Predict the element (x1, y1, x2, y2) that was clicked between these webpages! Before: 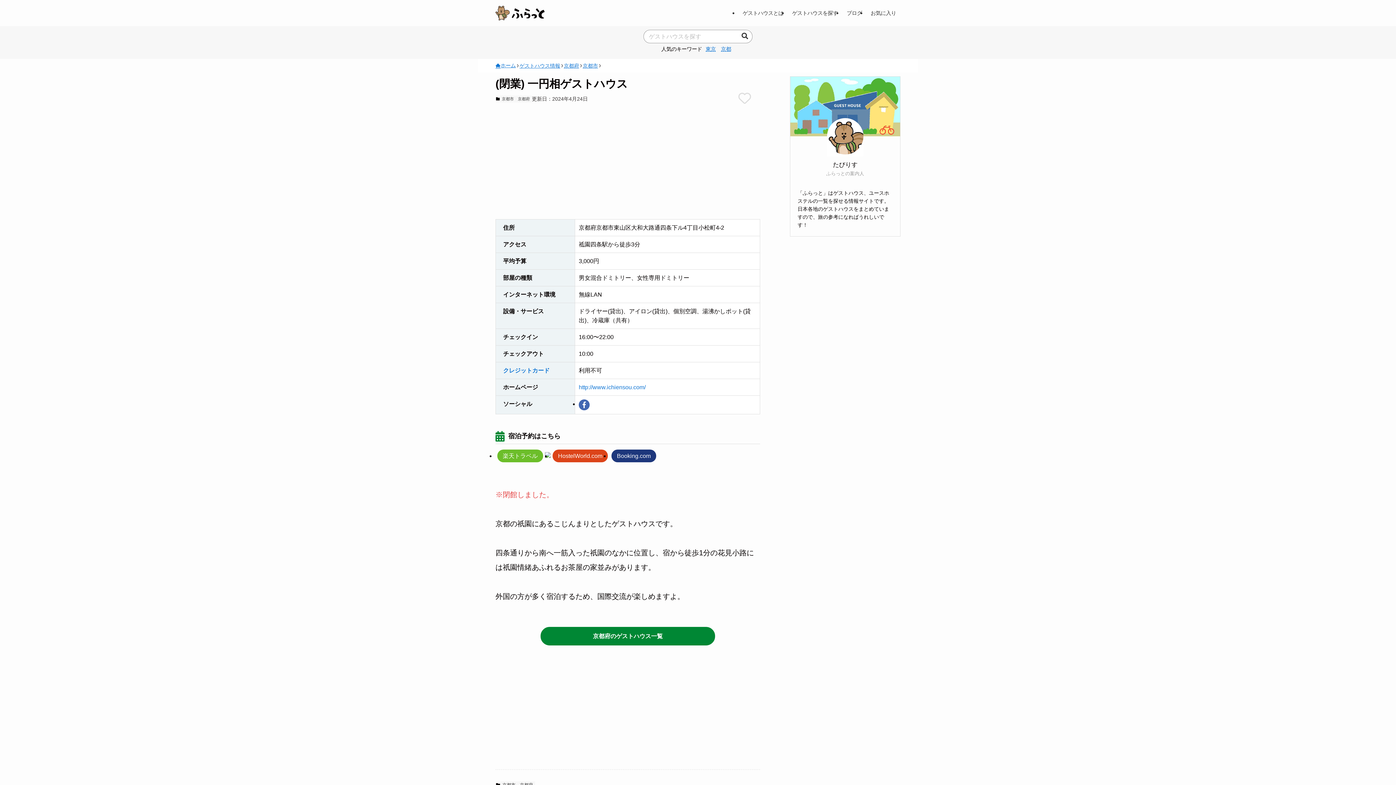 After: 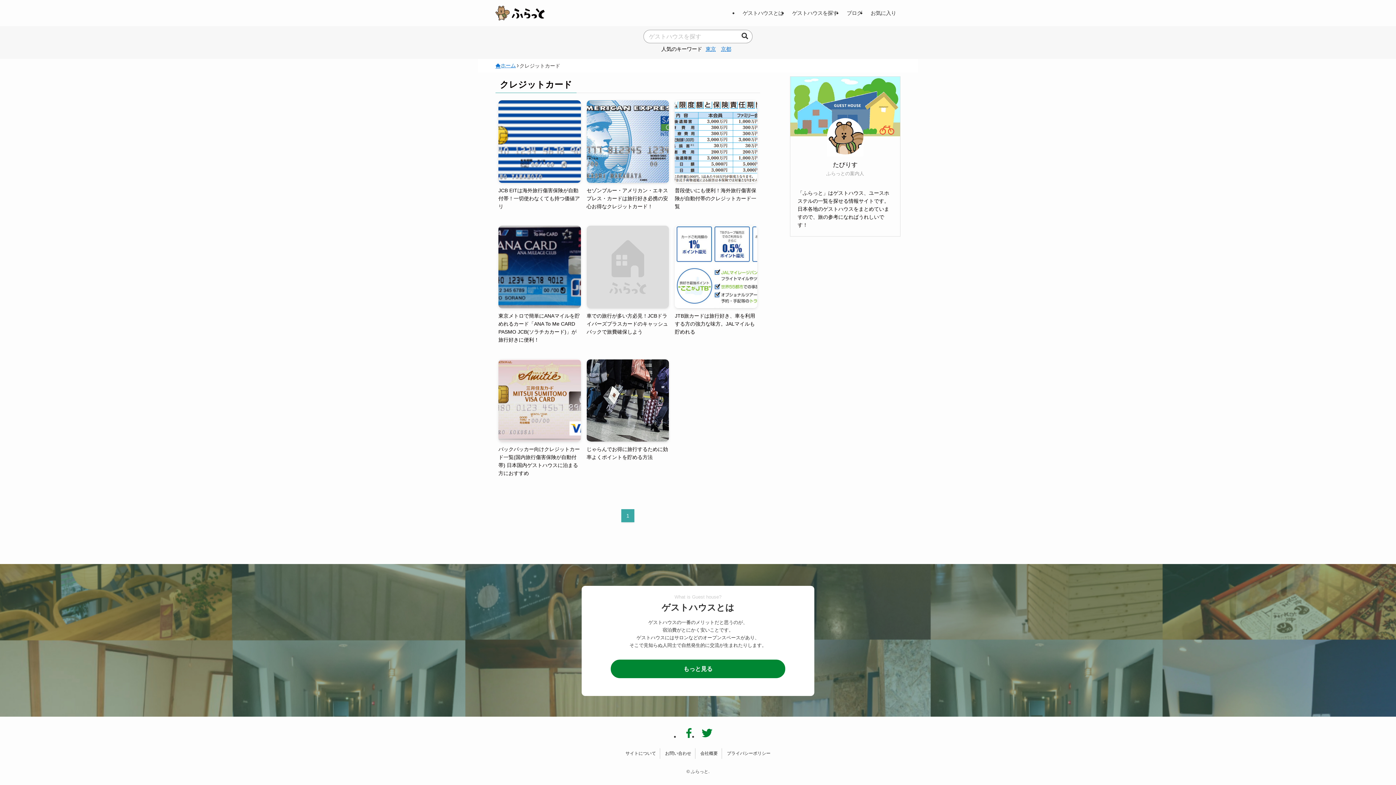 Action: bbox: (503, 367, 549, 373) label: クレジットカード